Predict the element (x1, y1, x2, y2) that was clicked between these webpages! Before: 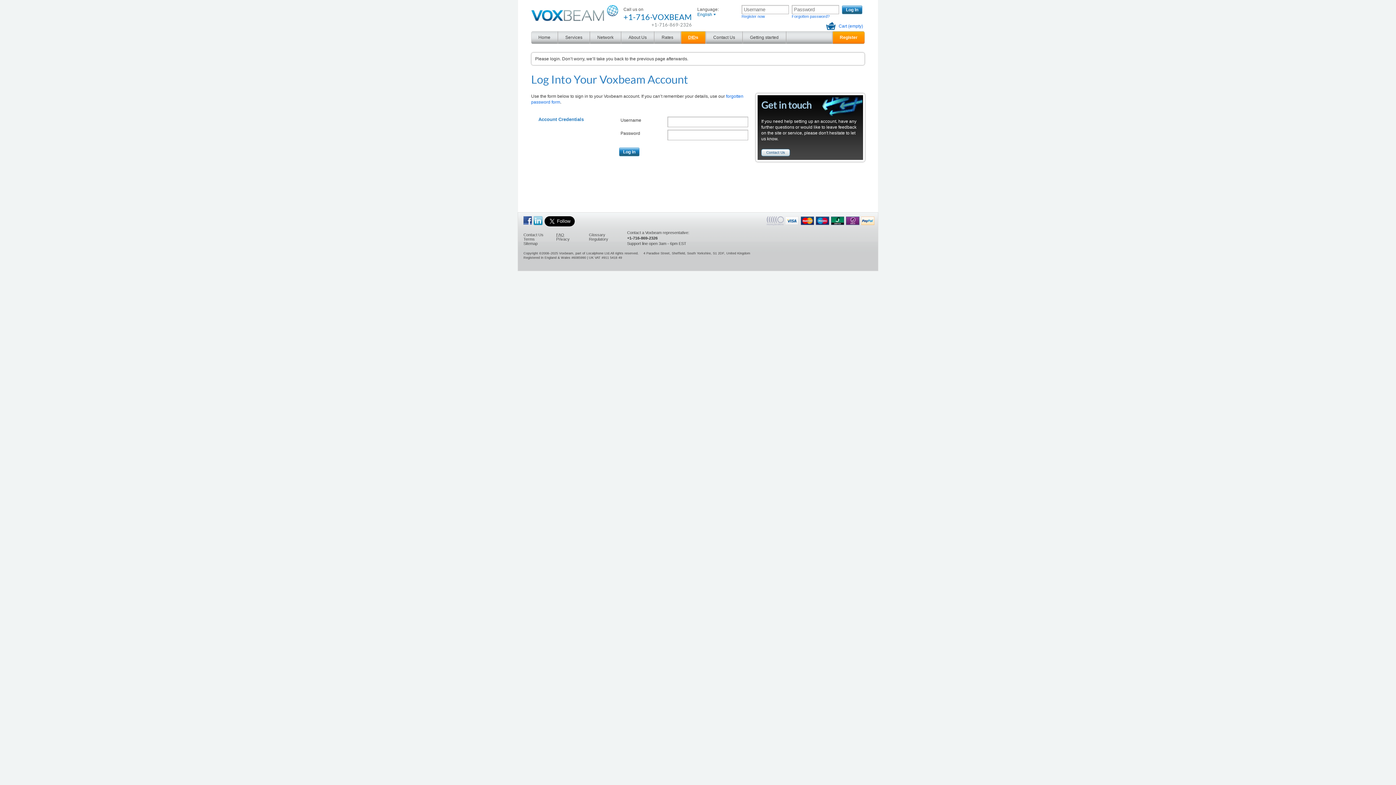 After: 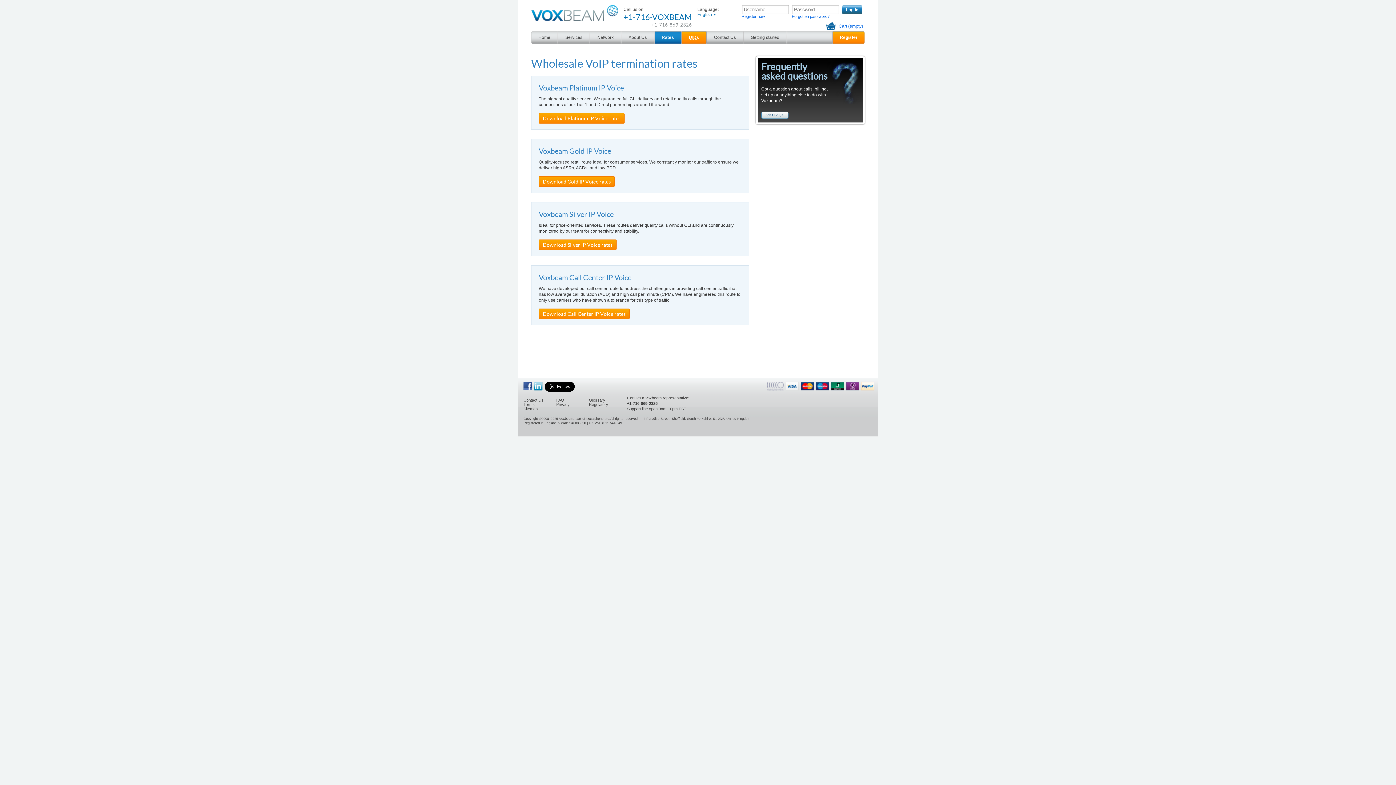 Action: bbox: (654, 31, 680, 44) label: Rates